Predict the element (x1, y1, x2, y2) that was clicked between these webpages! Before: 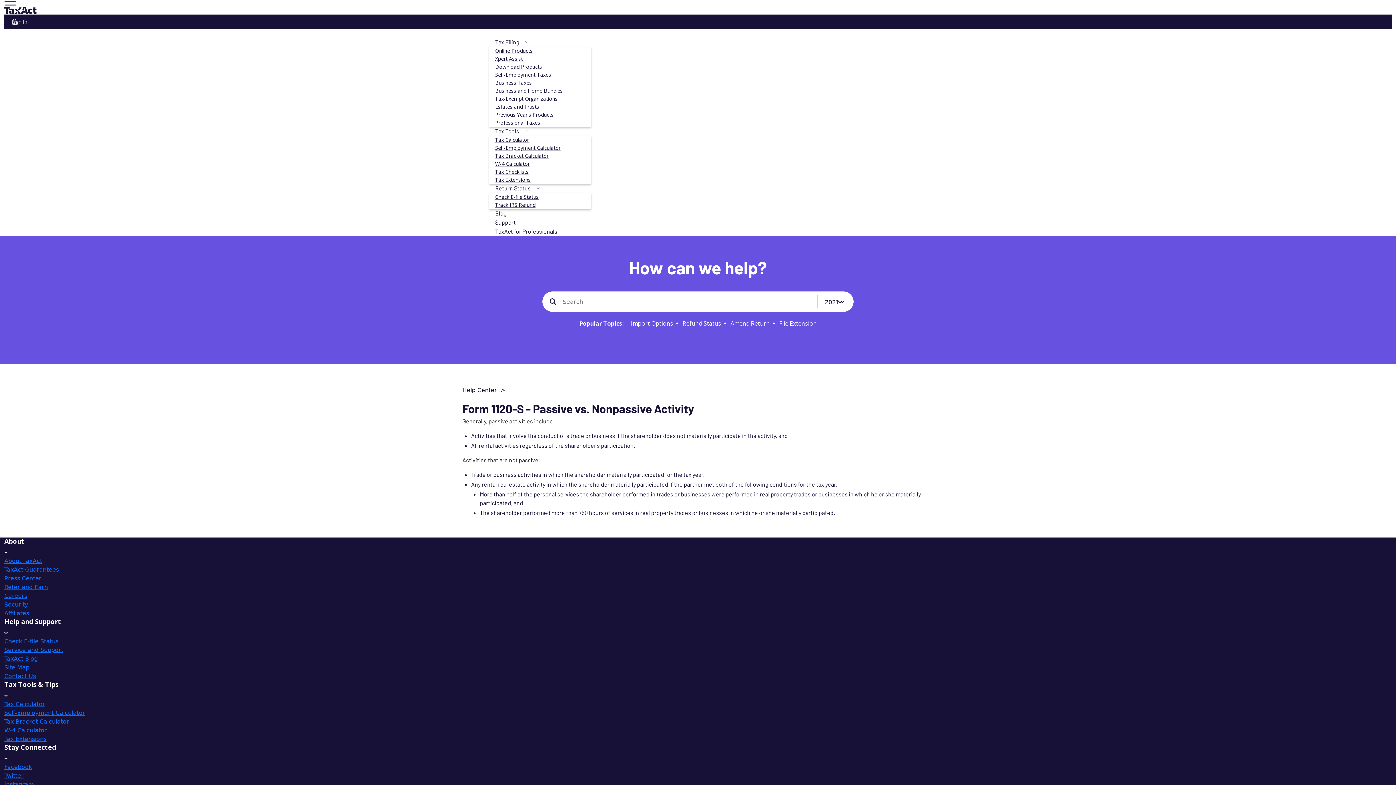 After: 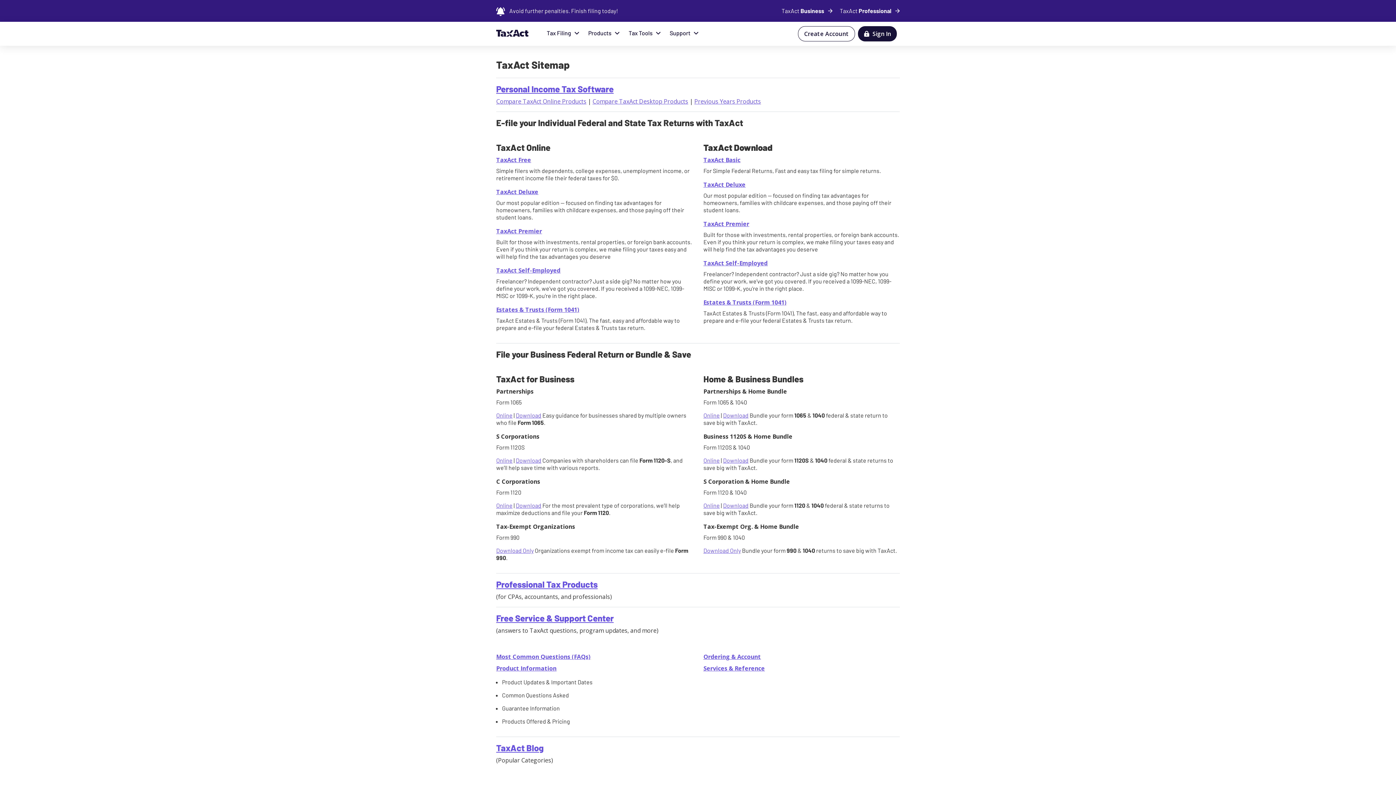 Action: label: Site Map bbox: (4, 664, 29, 671)